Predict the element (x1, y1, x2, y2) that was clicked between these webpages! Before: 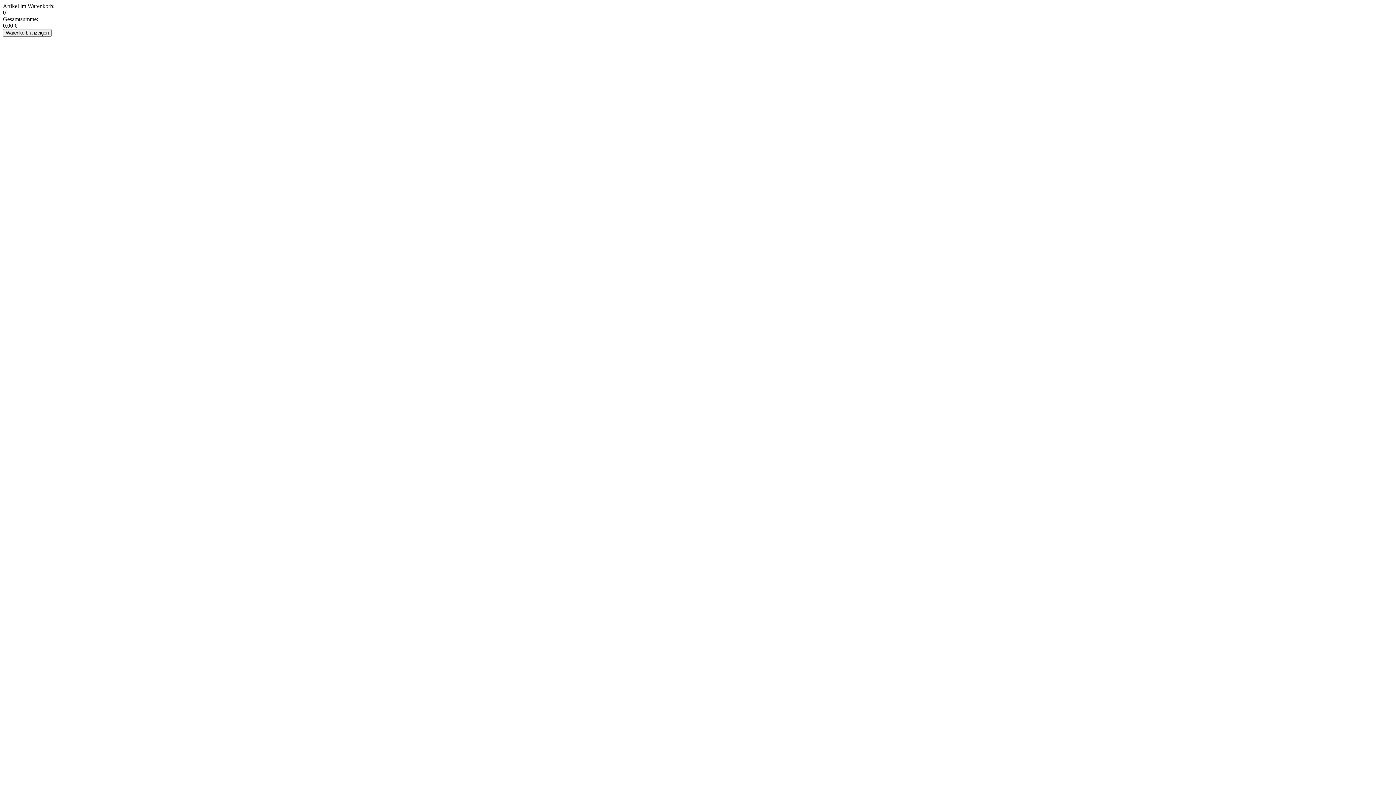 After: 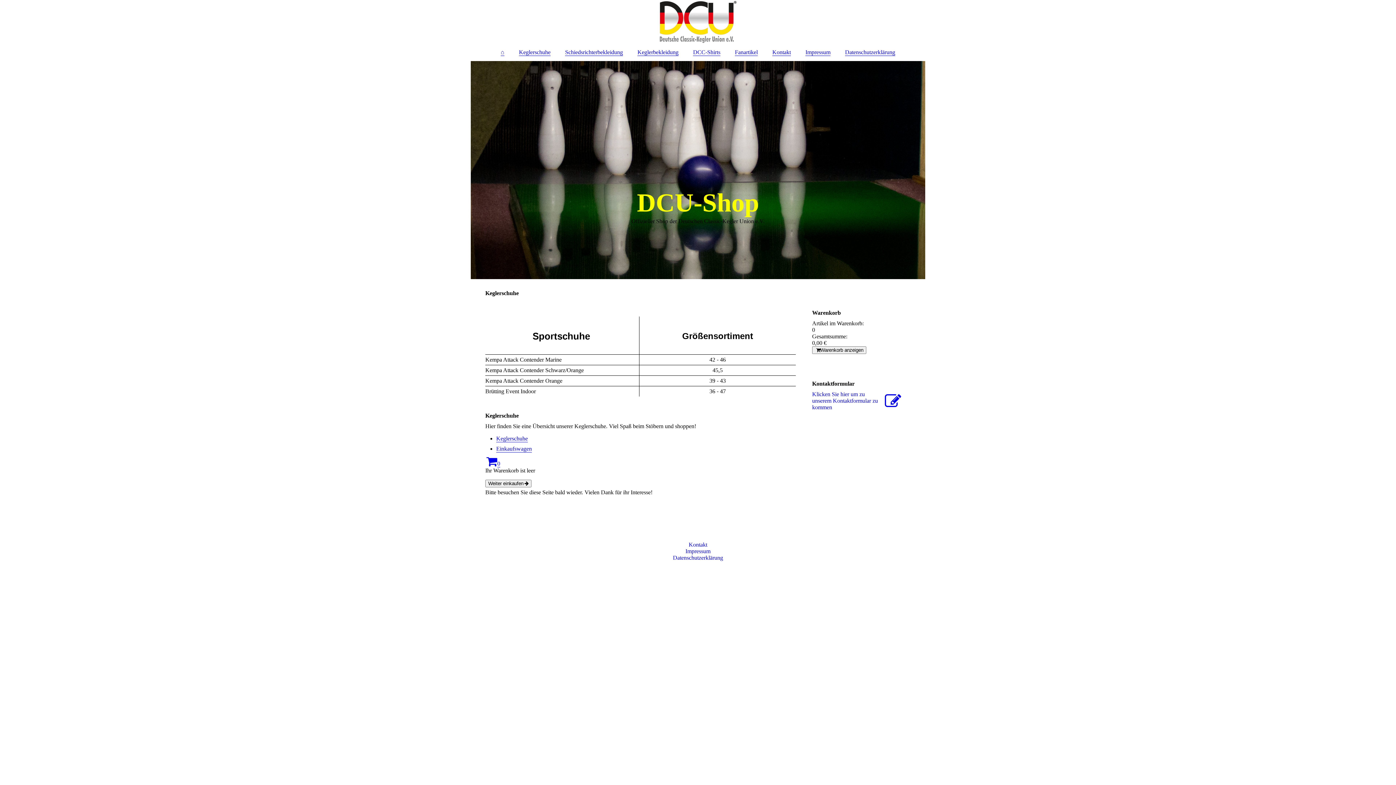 Action: bbox: (2, 29, 51, 36) label: Warenkorb anzeigen